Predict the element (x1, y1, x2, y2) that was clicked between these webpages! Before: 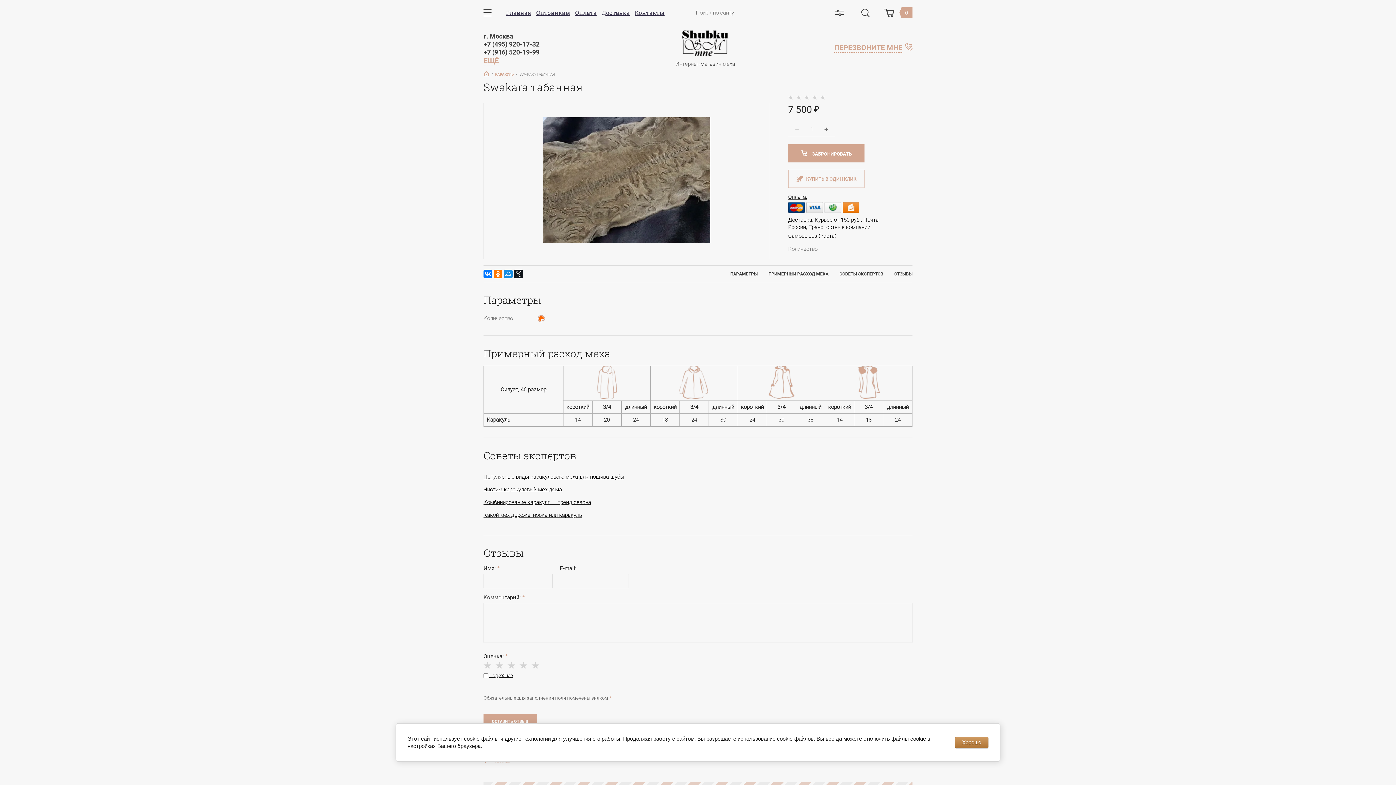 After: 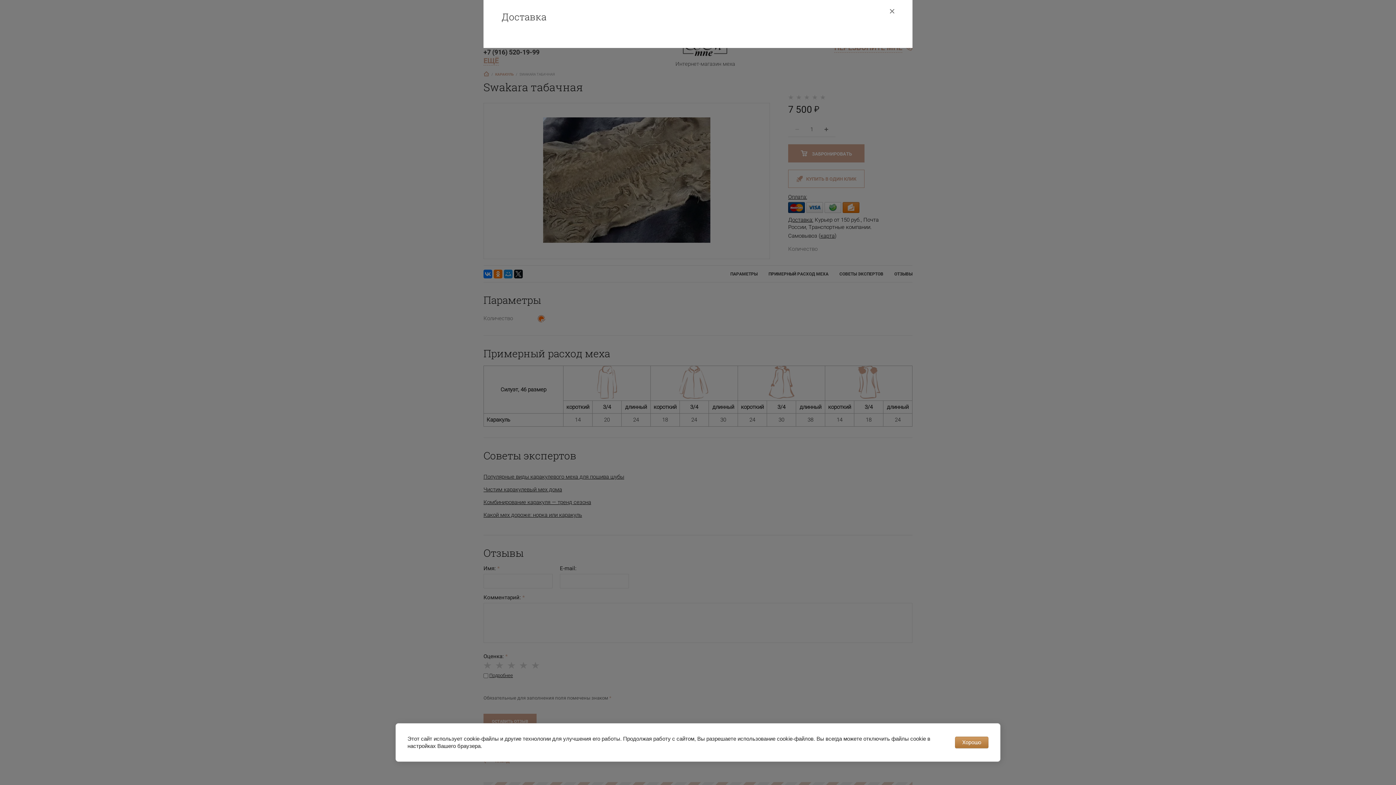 Action: bbox: (820, 232, 834, 239) label: карта